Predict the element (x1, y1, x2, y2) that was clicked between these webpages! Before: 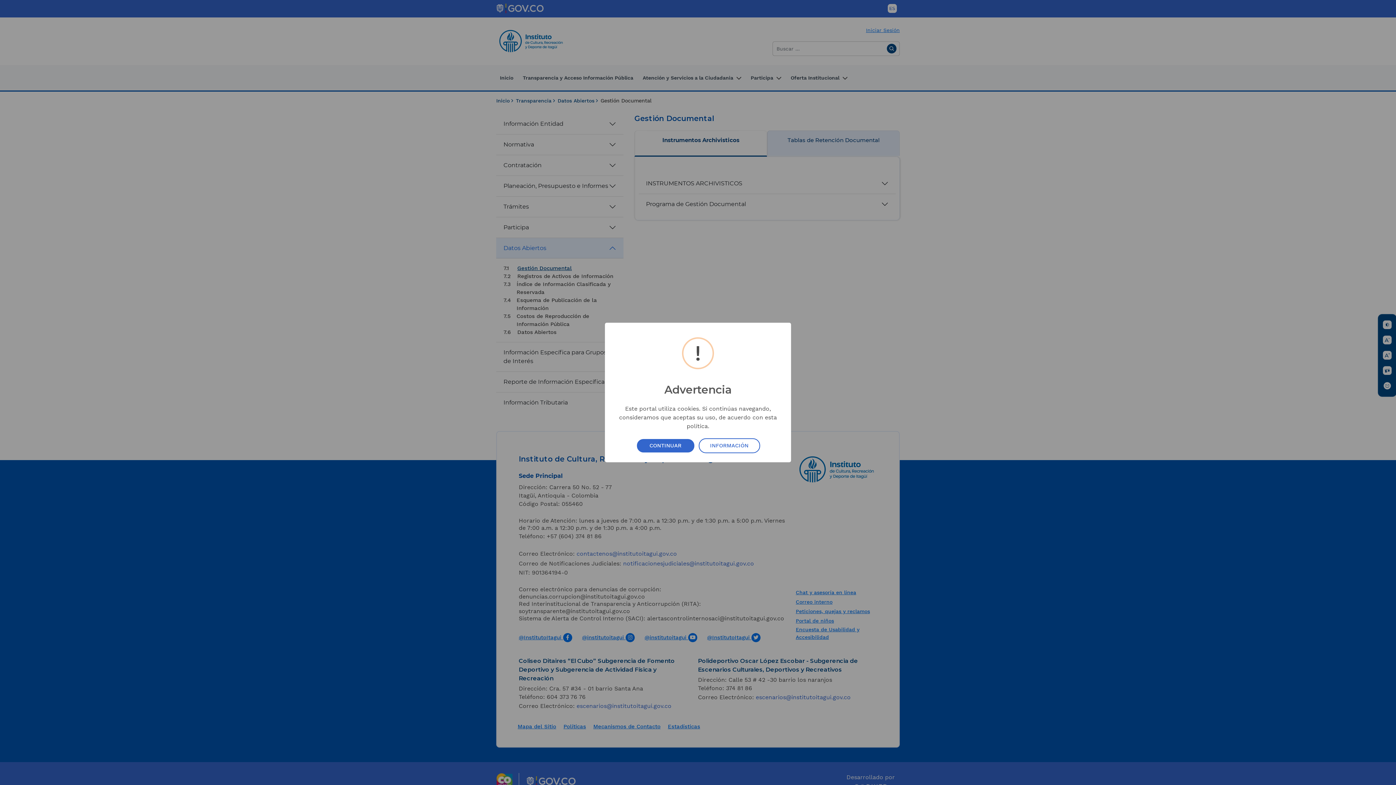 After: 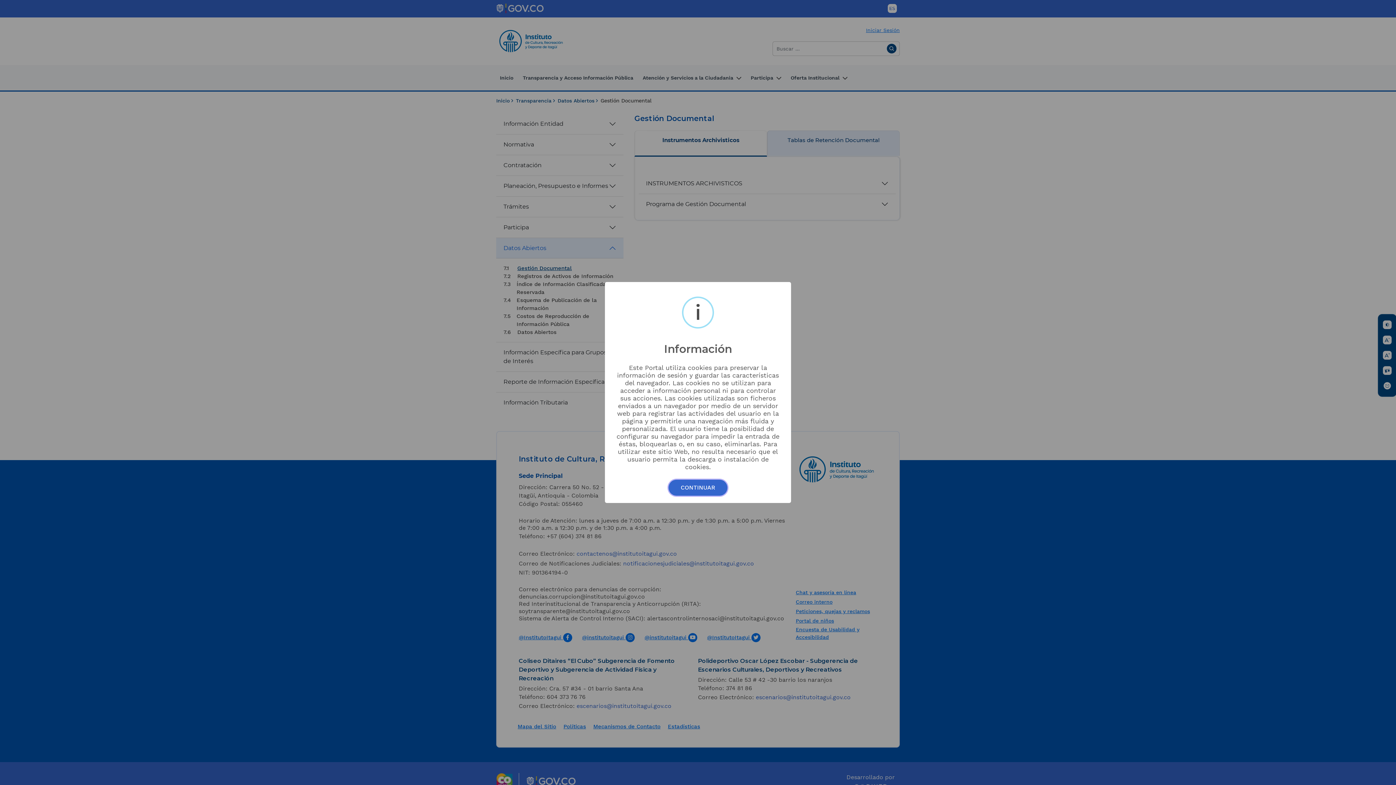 Action: label: INFORMACIÓN bbox: (698, 438, 760, 453)